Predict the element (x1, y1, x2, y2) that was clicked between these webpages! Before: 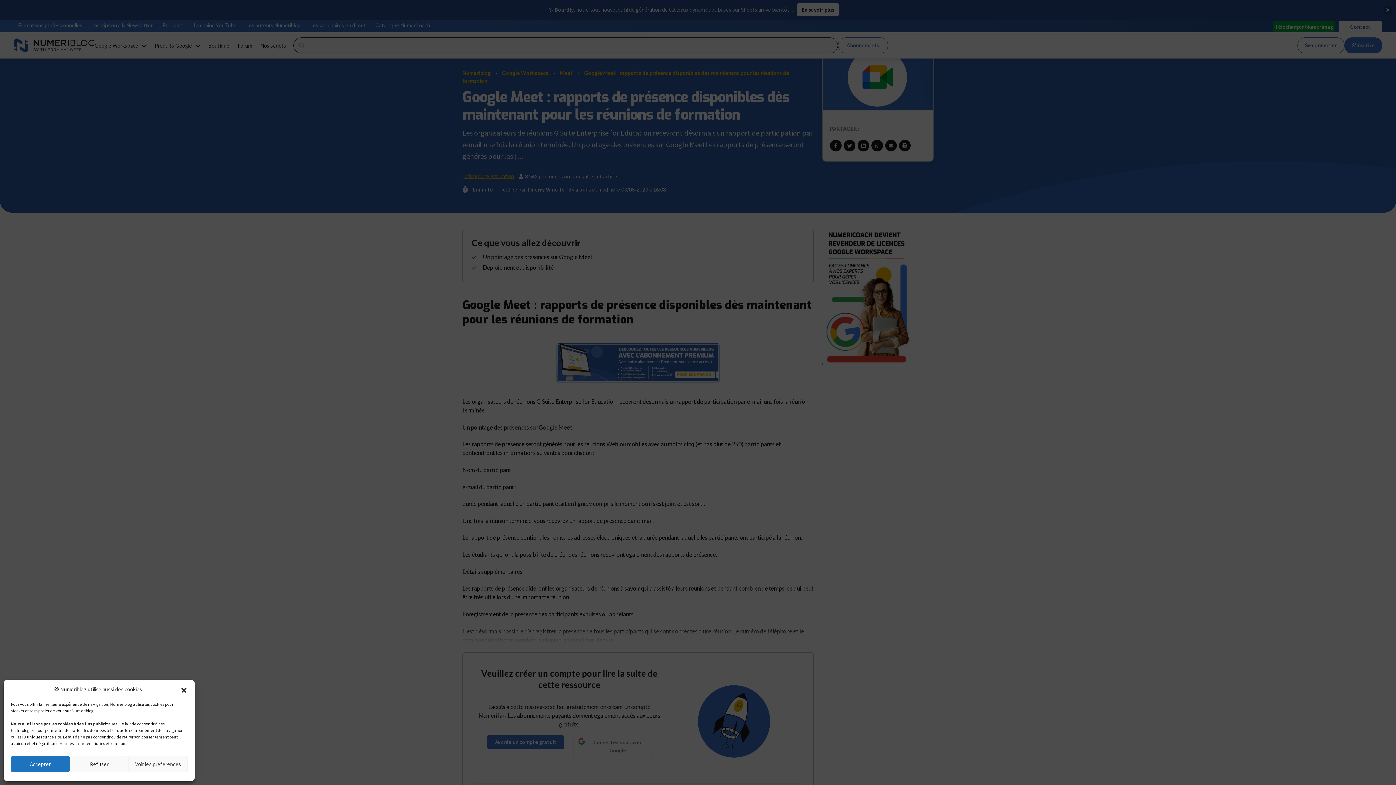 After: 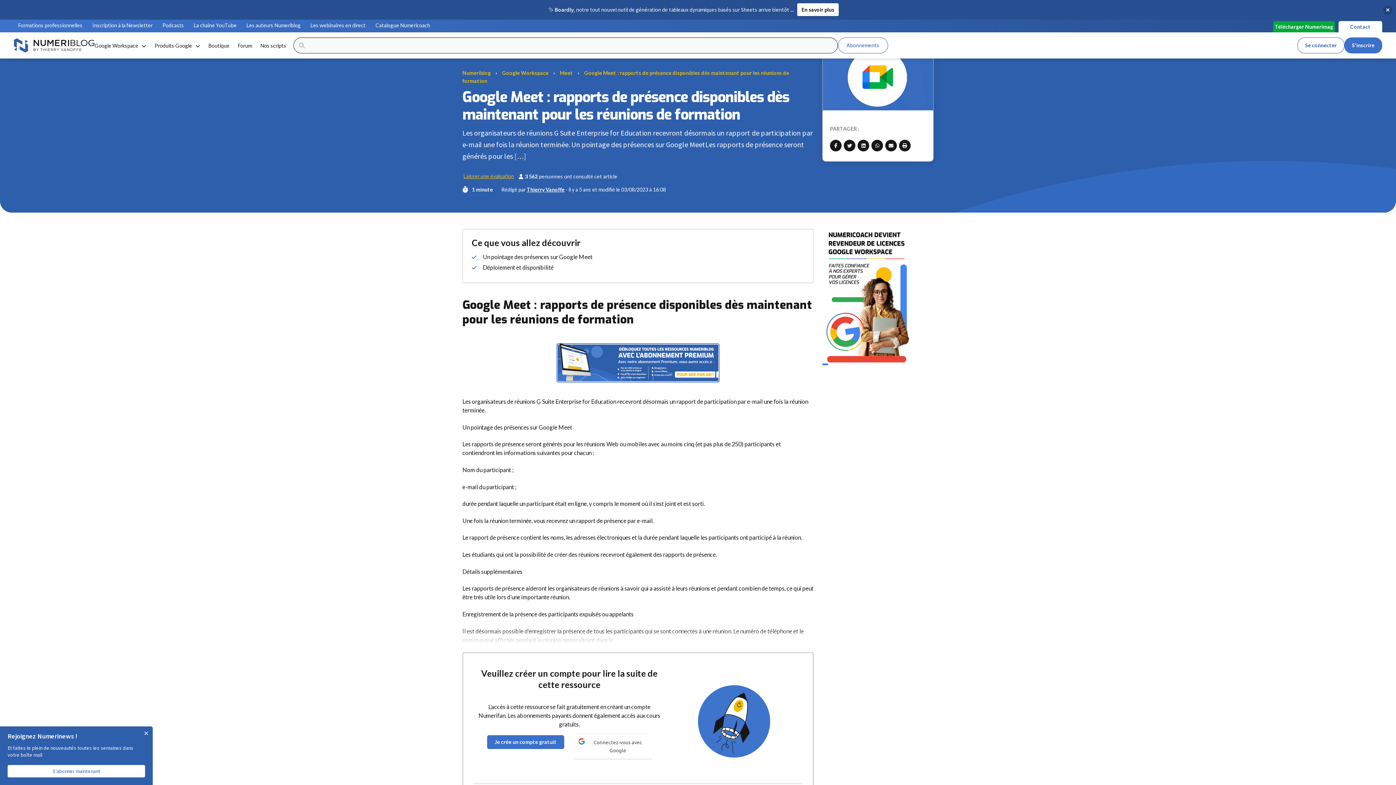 Action: bbox: (180, 686, 187, 693) label: Fermer la boîte de dialogue